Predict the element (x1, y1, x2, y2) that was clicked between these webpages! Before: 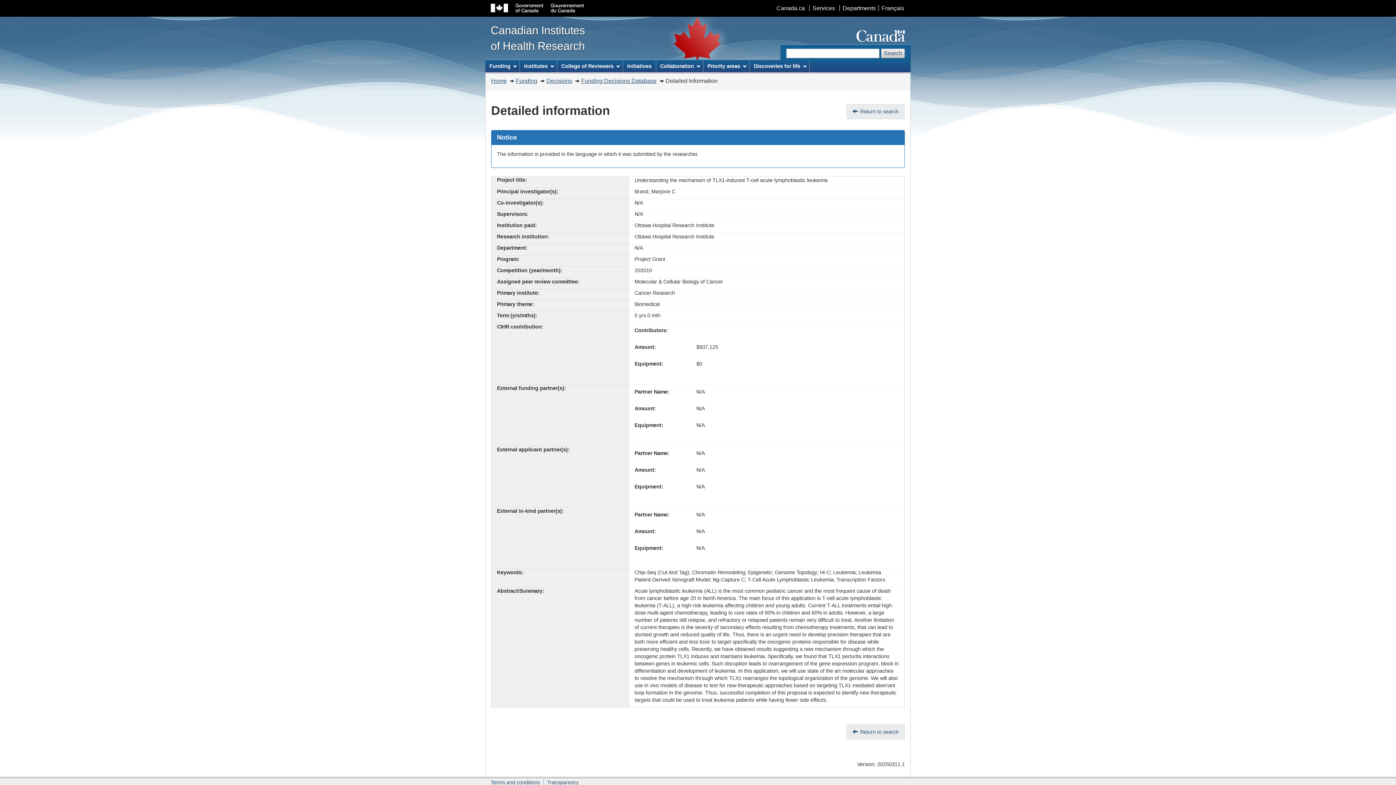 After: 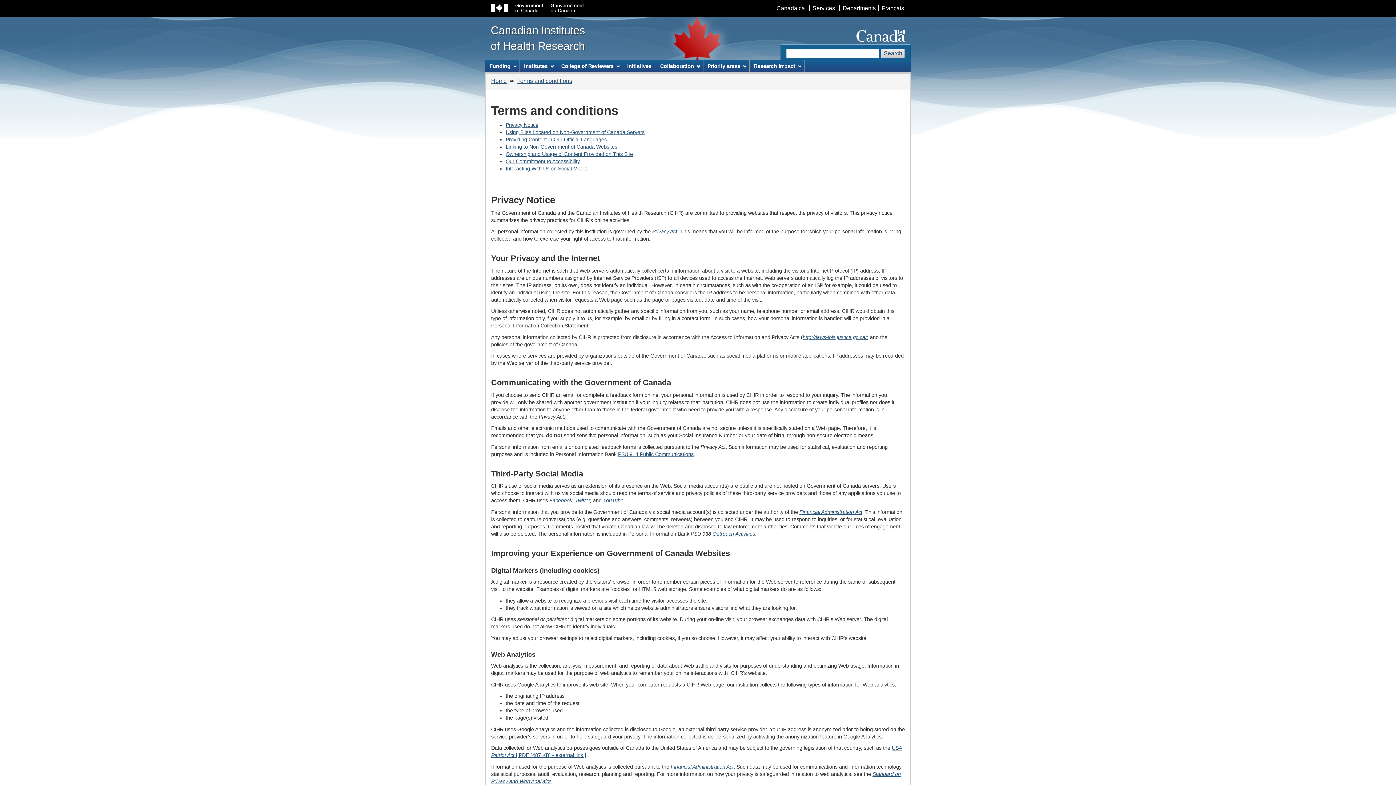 Action: label: Terms and conditions bbox: (490, 780, 540, 785)